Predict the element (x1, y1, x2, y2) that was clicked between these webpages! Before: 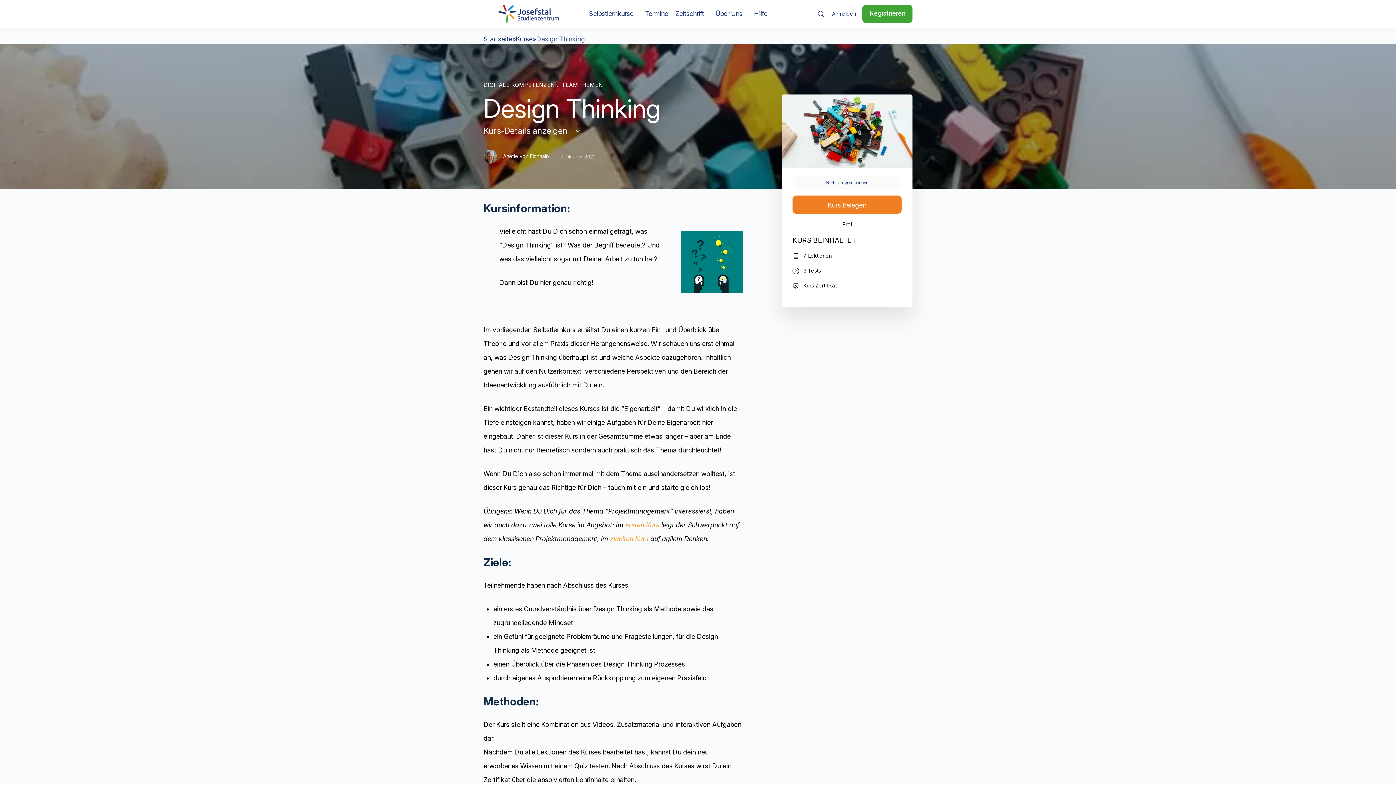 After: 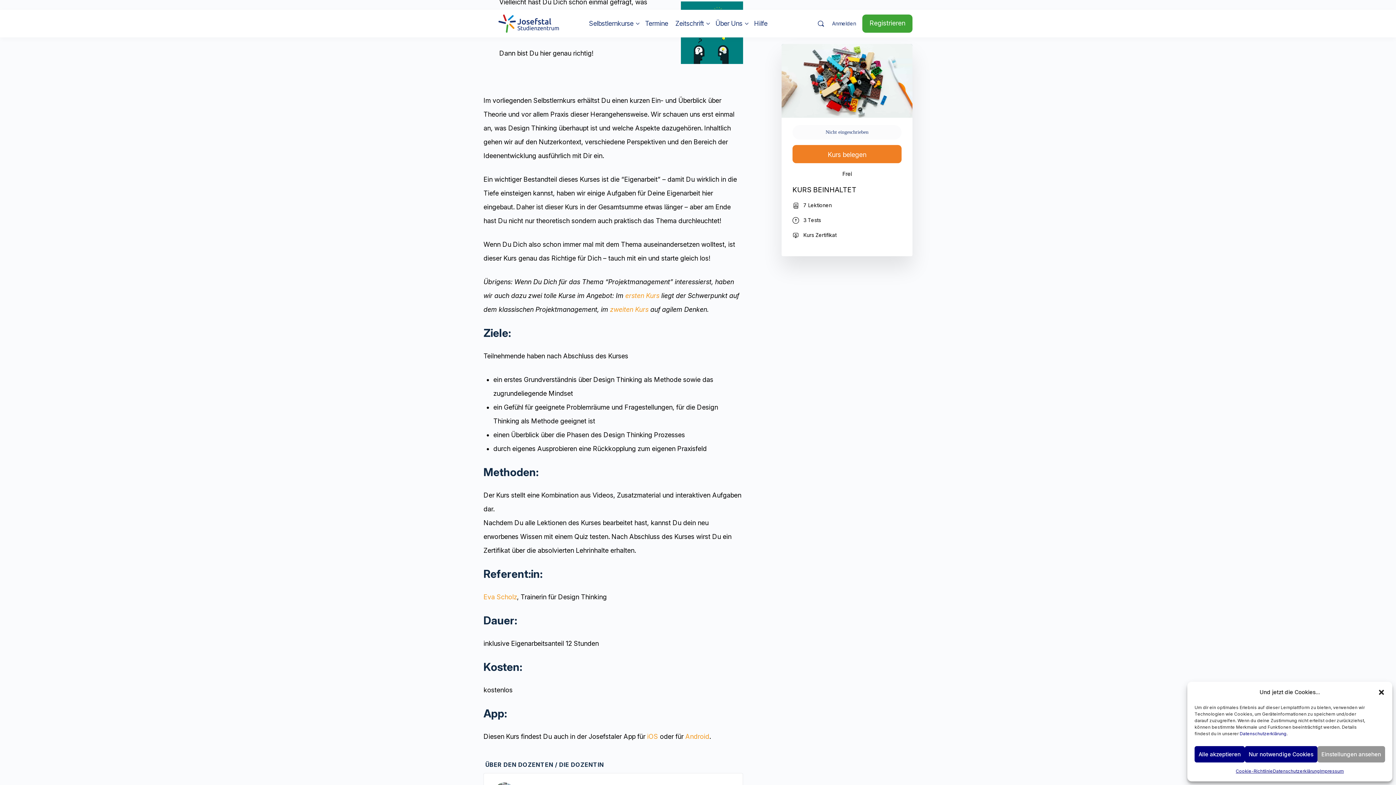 Action: label: Kurs belegen bbox: (792, 195, 901, 213)